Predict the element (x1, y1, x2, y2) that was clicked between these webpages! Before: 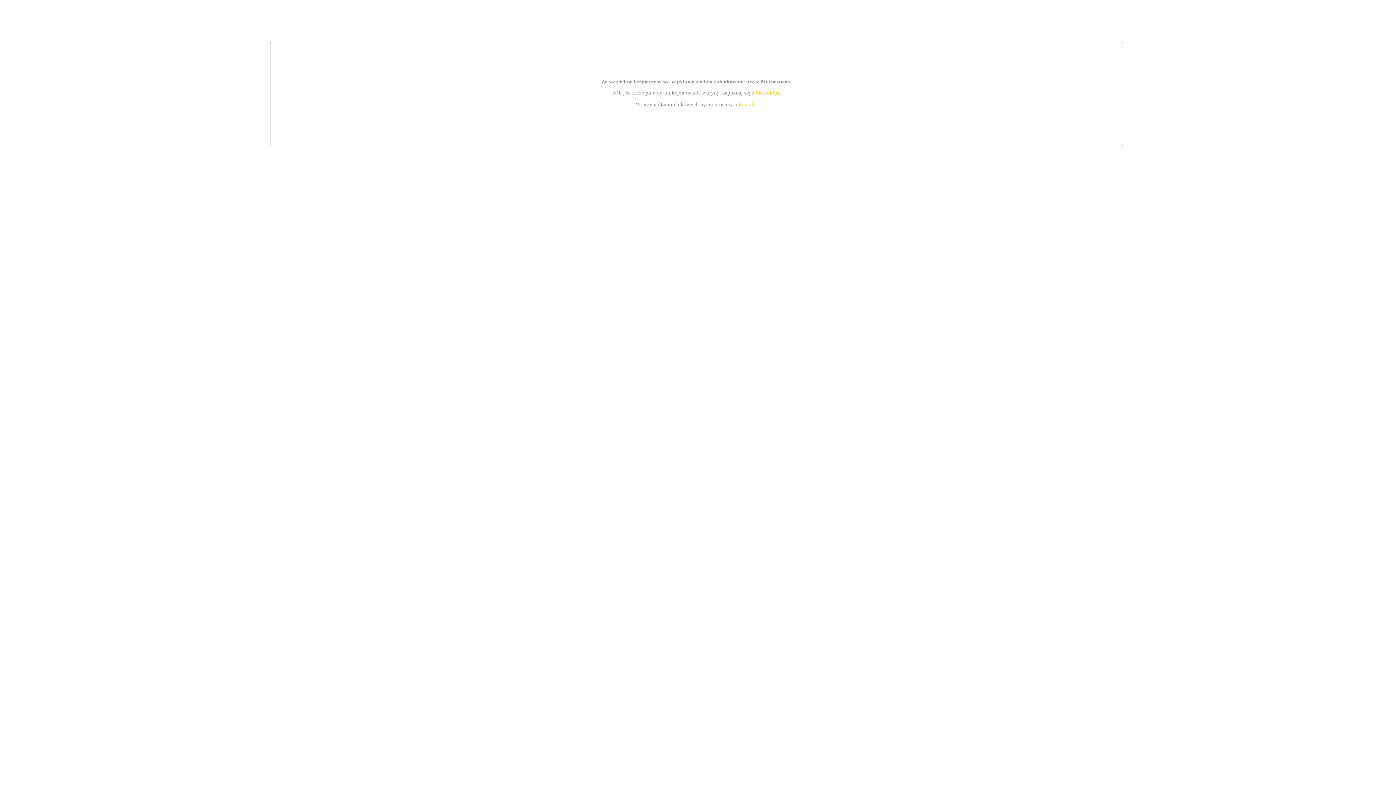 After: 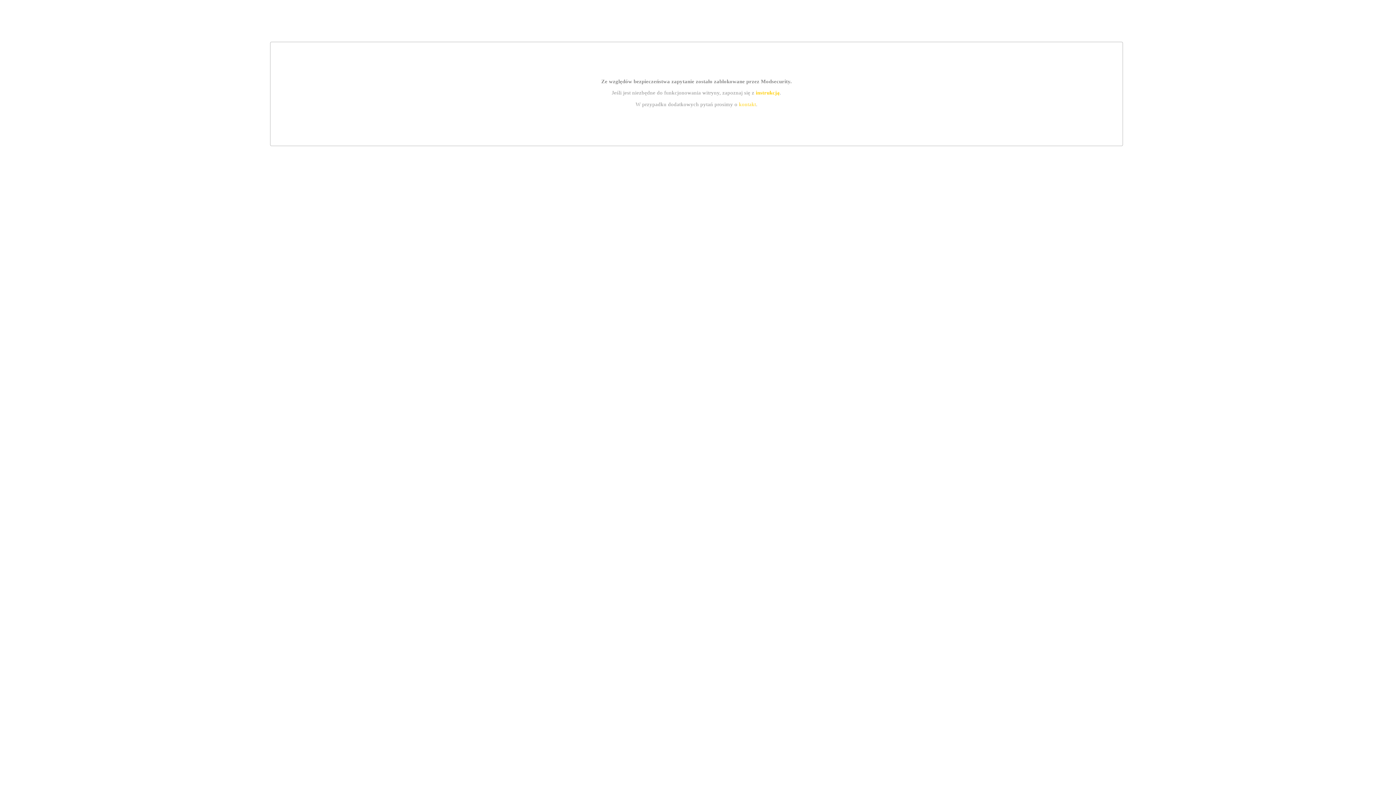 Action: label: kontakt bbox: (739, 101, 756, 107)